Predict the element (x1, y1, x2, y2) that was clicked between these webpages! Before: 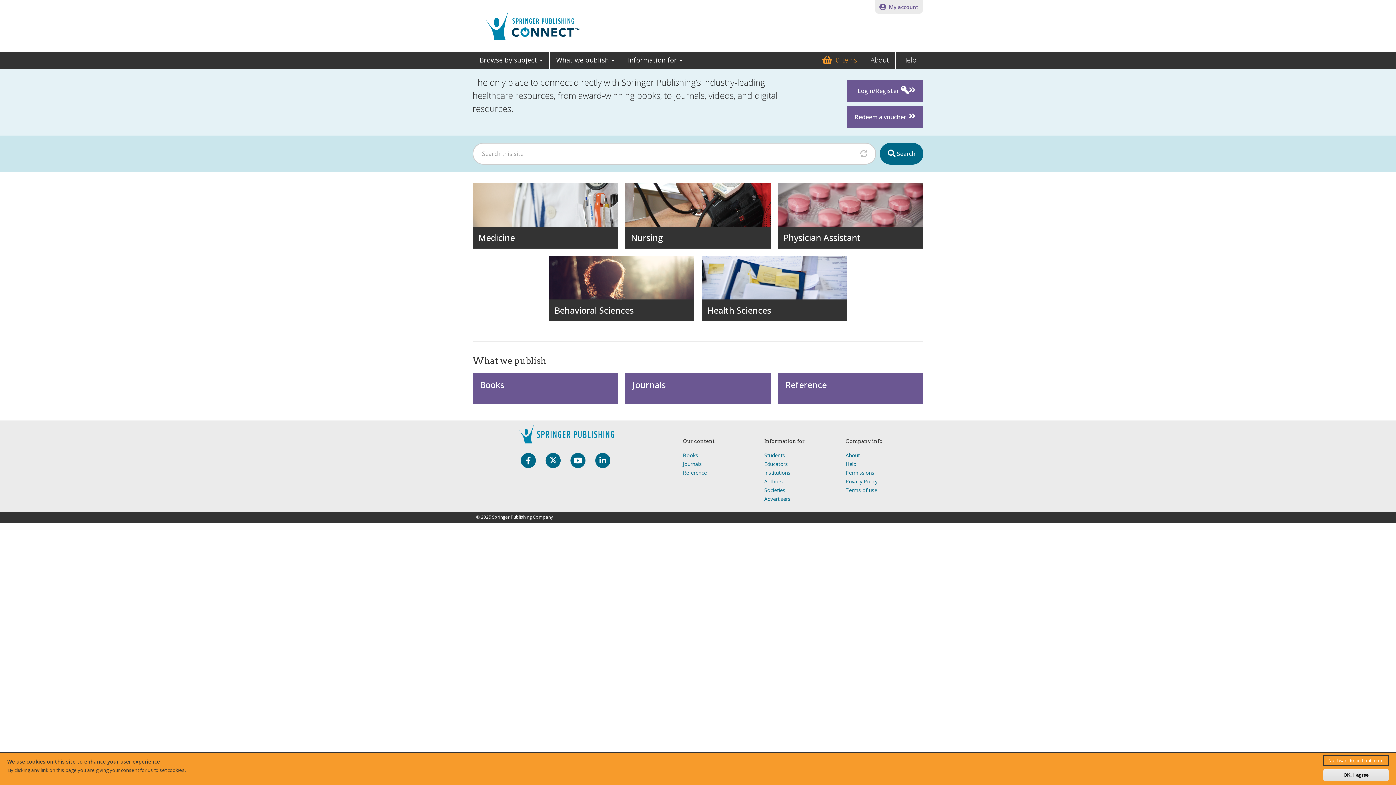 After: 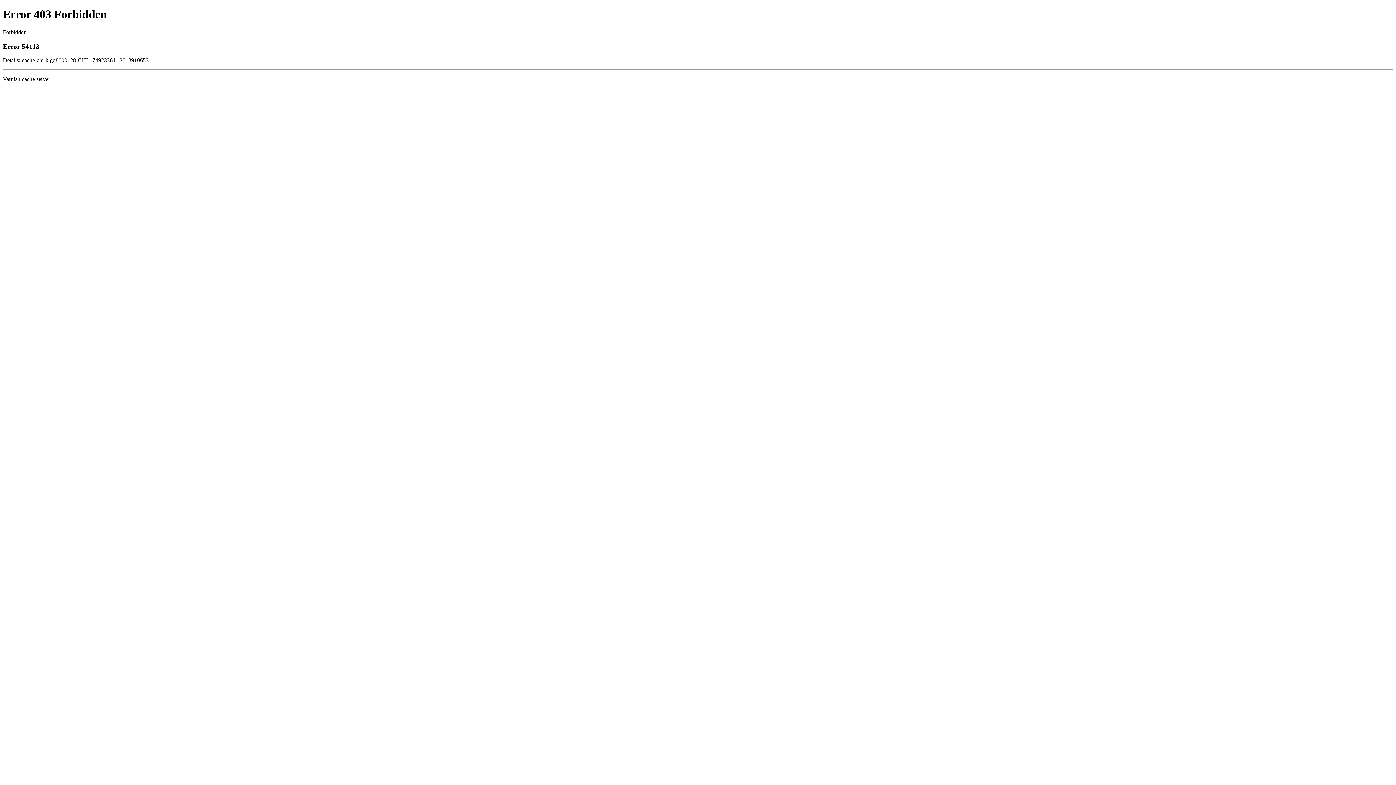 Action: label: Terms of use bbox: (845, 486, 877, 493)